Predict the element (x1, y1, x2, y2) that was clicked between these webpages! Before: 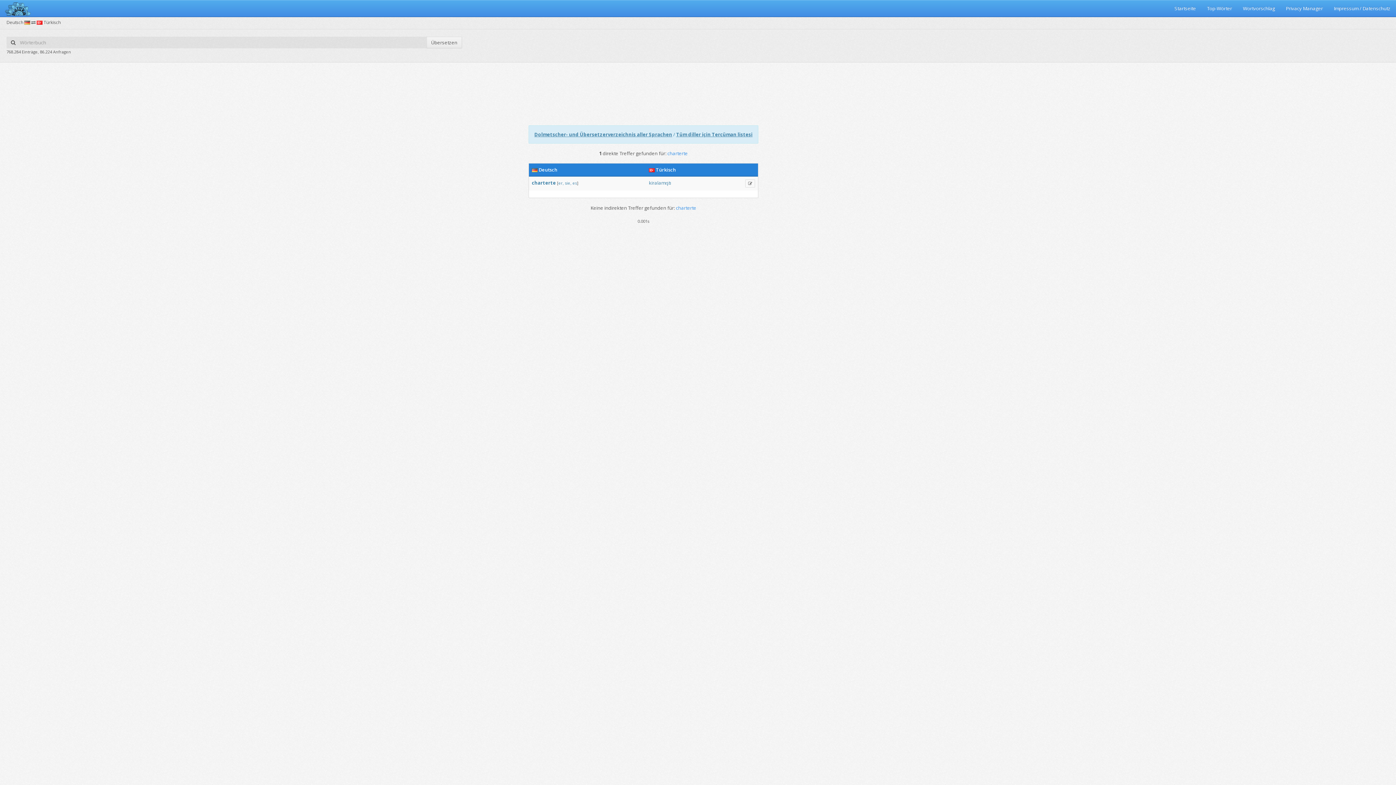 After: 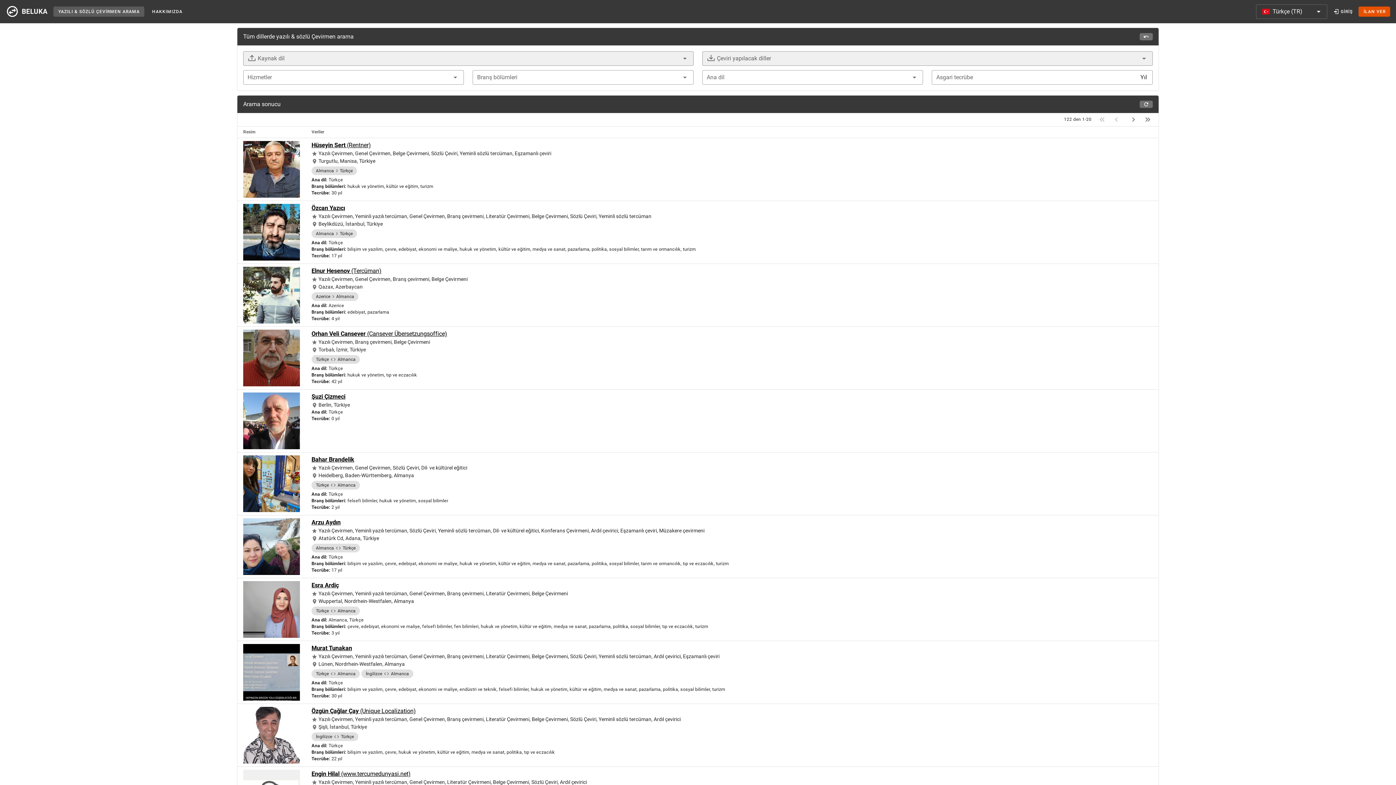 Action: bbox: (676, 131, 752, 137) label: Tüm diller için Tercüman listesi